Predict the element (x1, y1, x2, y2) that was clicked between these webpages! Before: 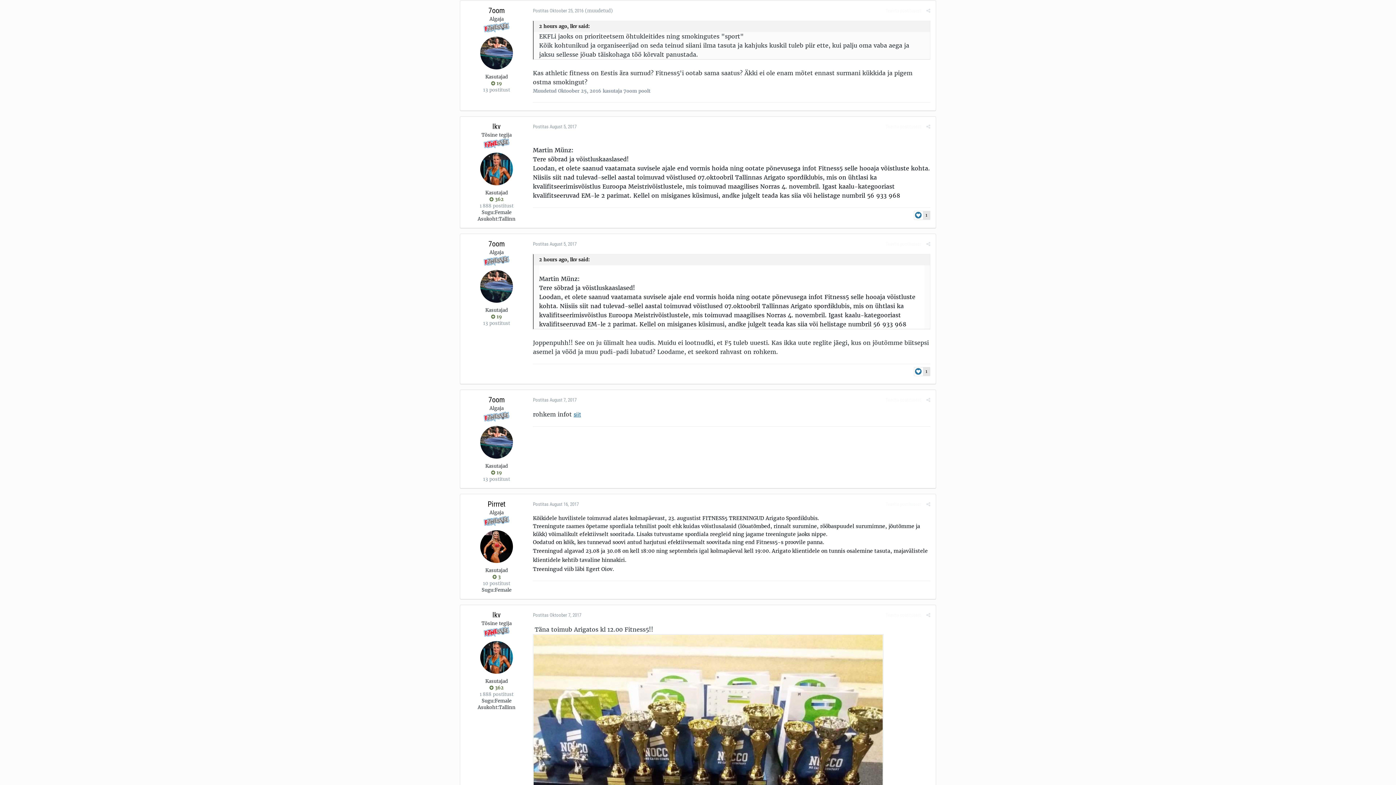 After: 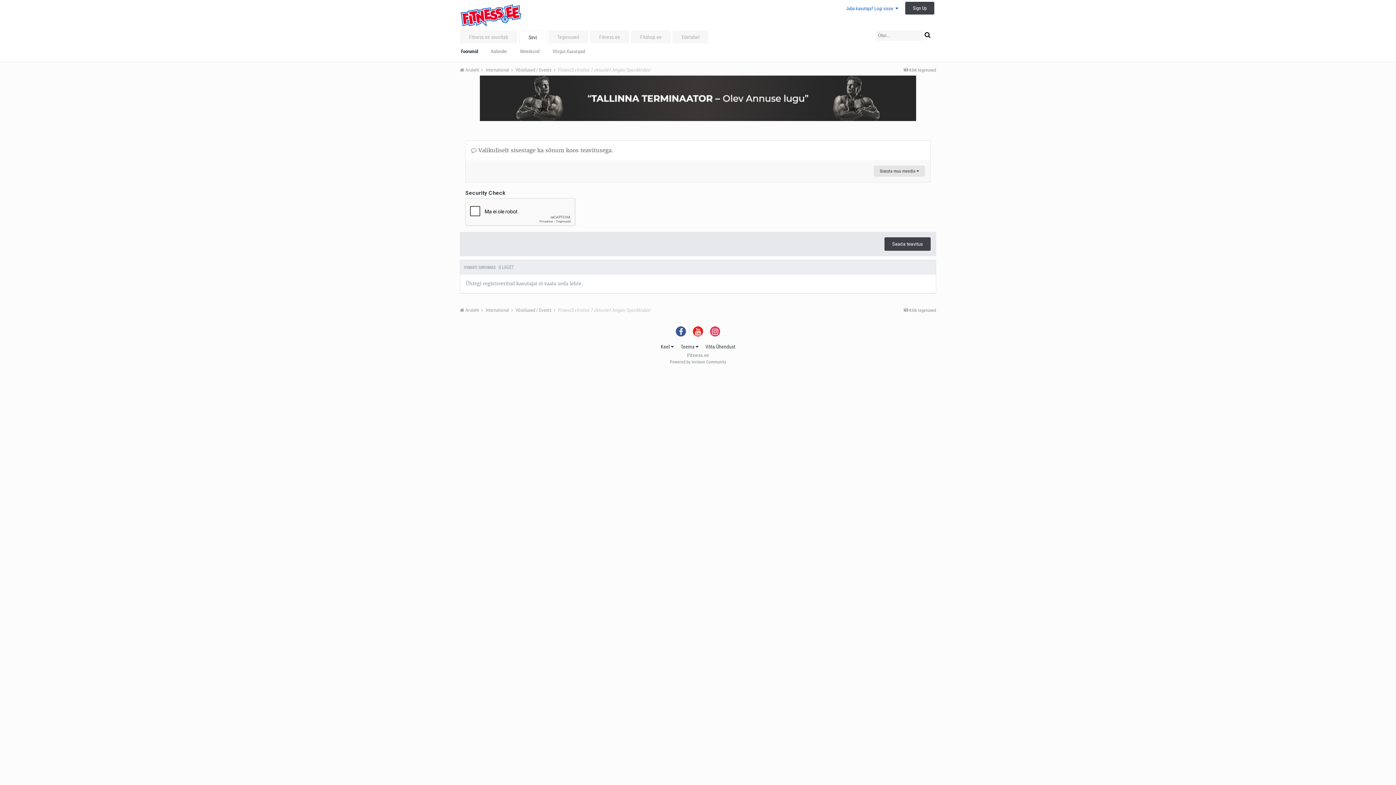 Action: label: Teavita postitusest bbox: (885, 501, 921, 507)